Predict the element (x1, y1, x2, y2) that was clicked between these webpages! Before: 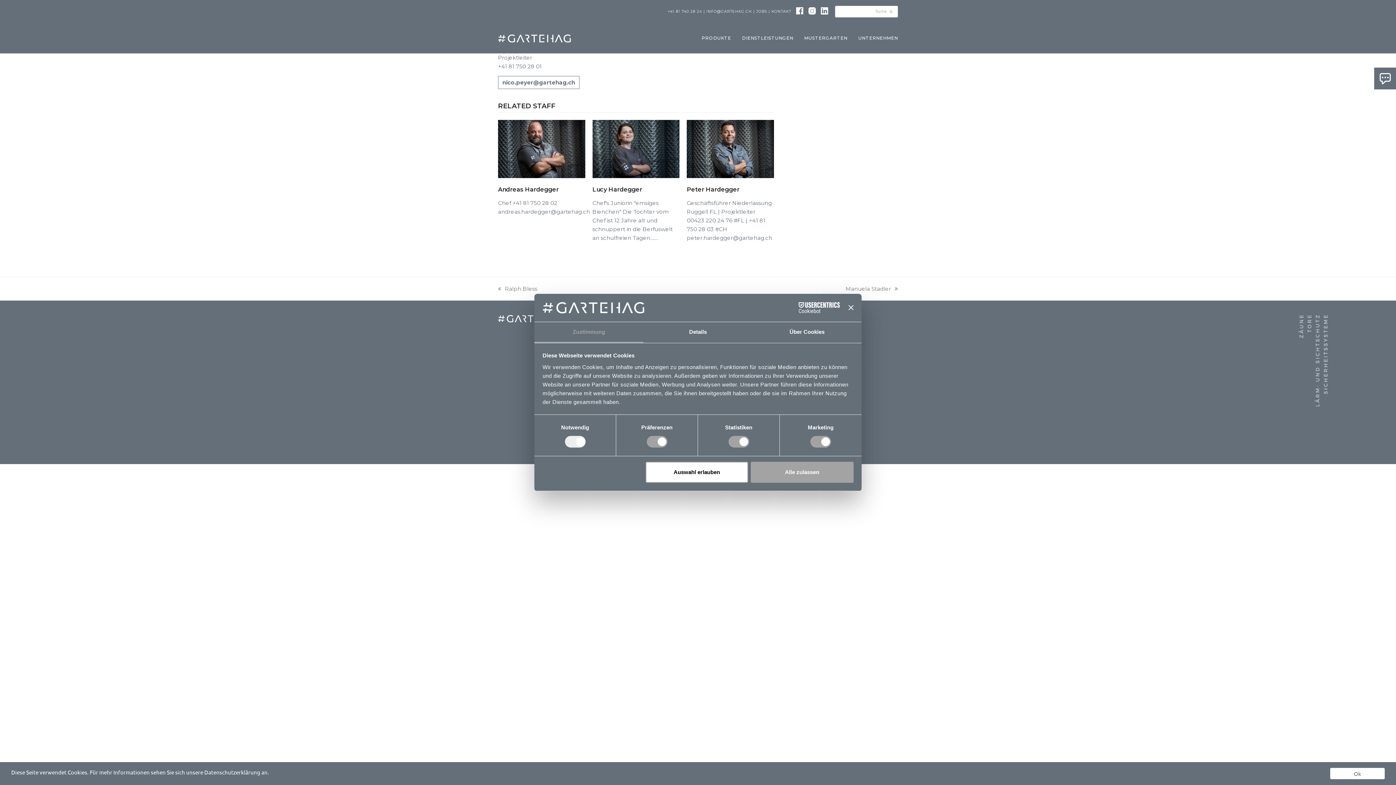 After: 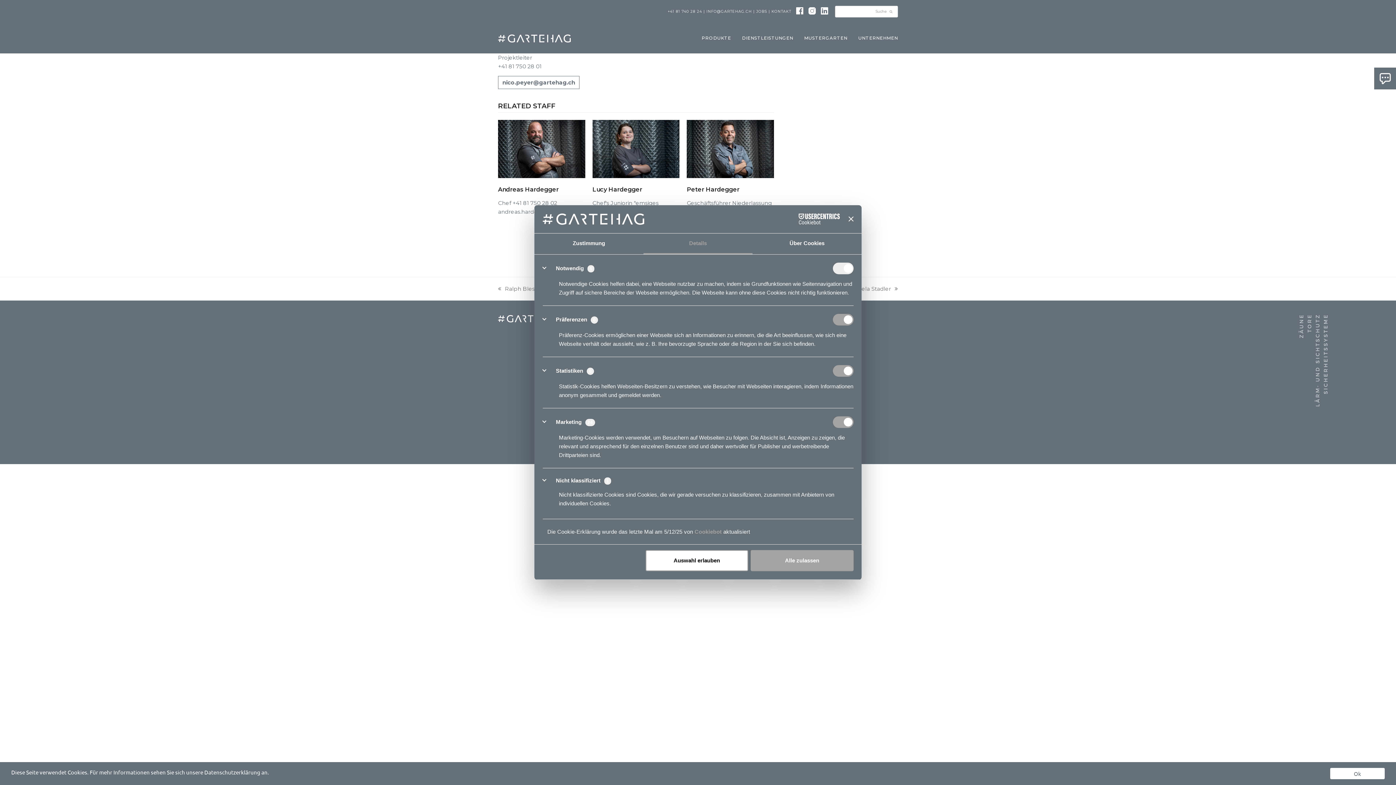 Action: bbox: (643, 322, 752, 343) label: Details